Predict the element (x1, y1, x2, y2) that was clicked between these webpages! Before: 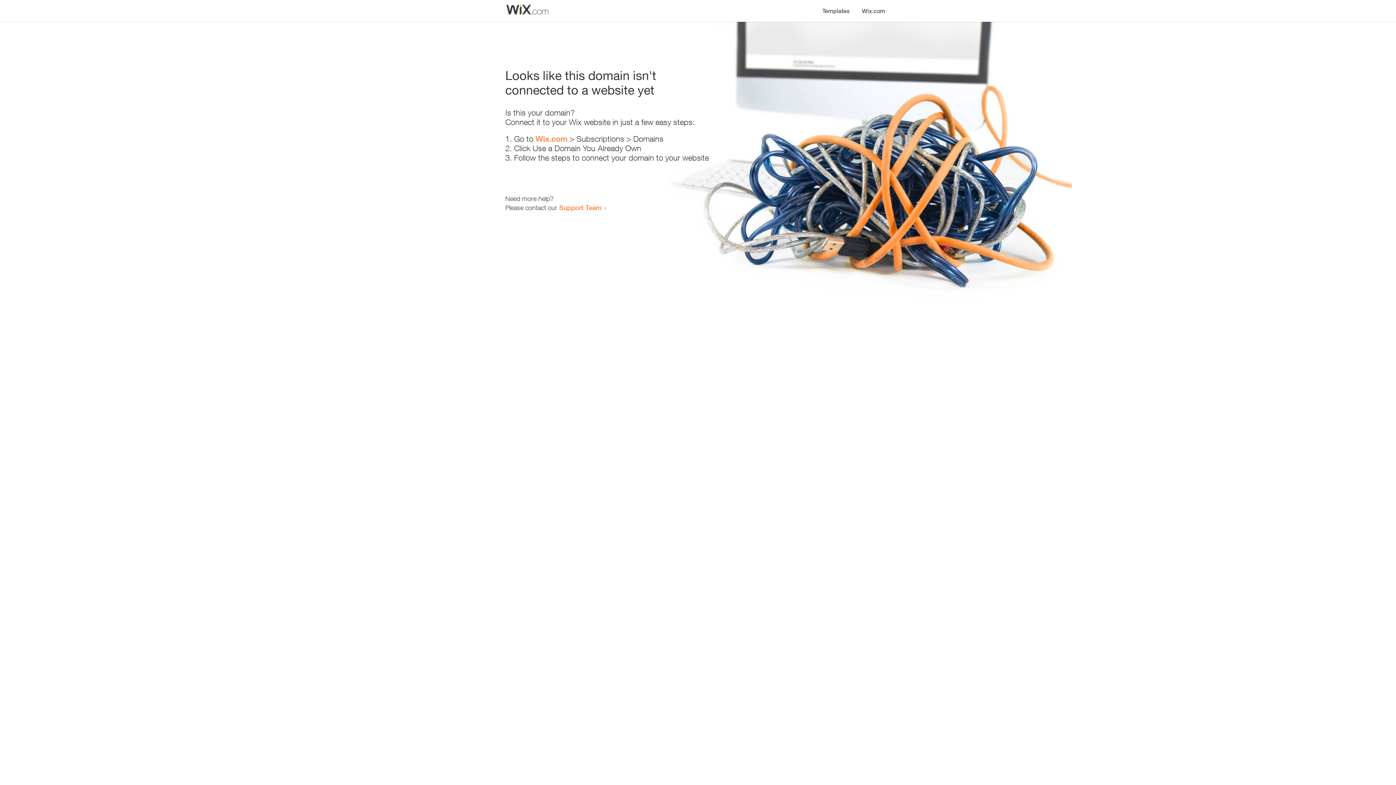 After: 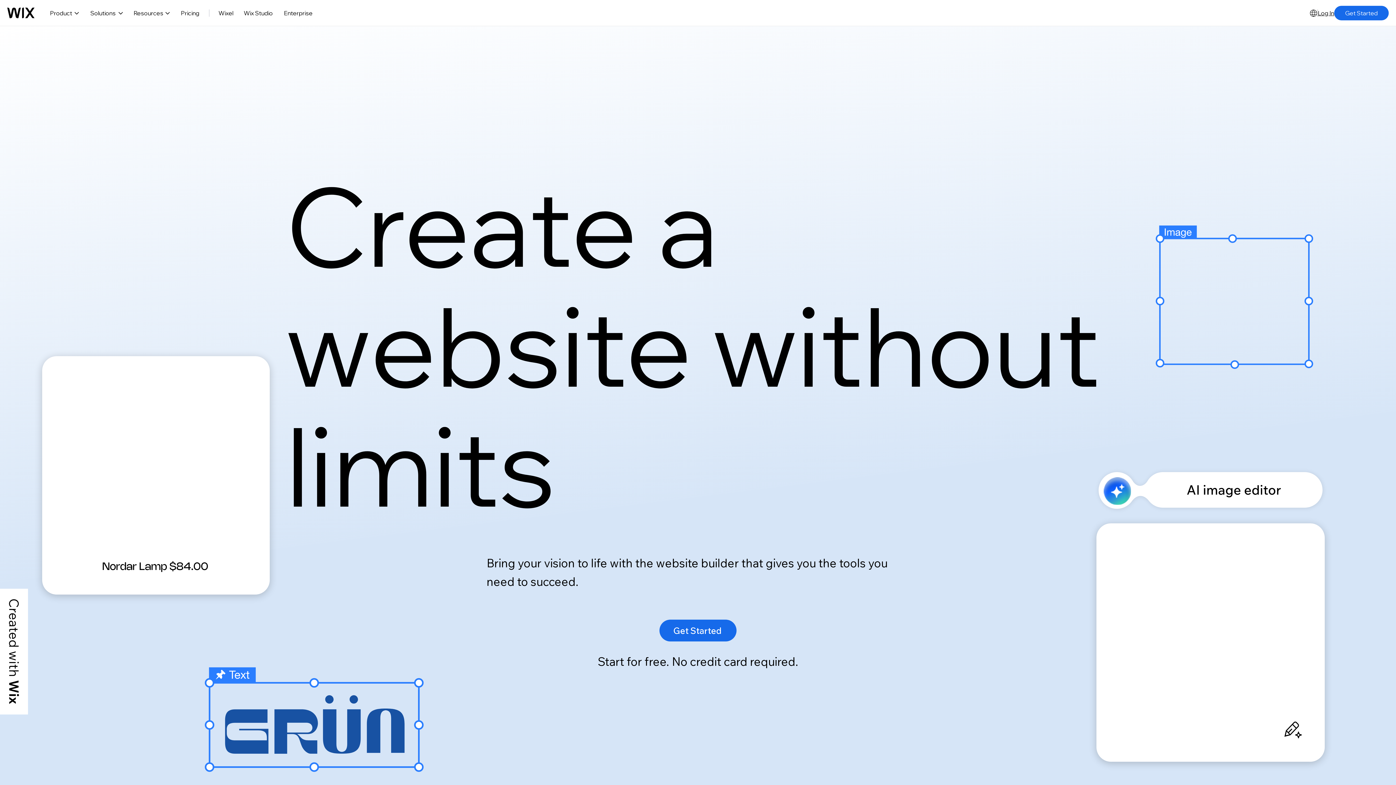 Action: label: Wix.com bbox: (856, 0, 890, 14)